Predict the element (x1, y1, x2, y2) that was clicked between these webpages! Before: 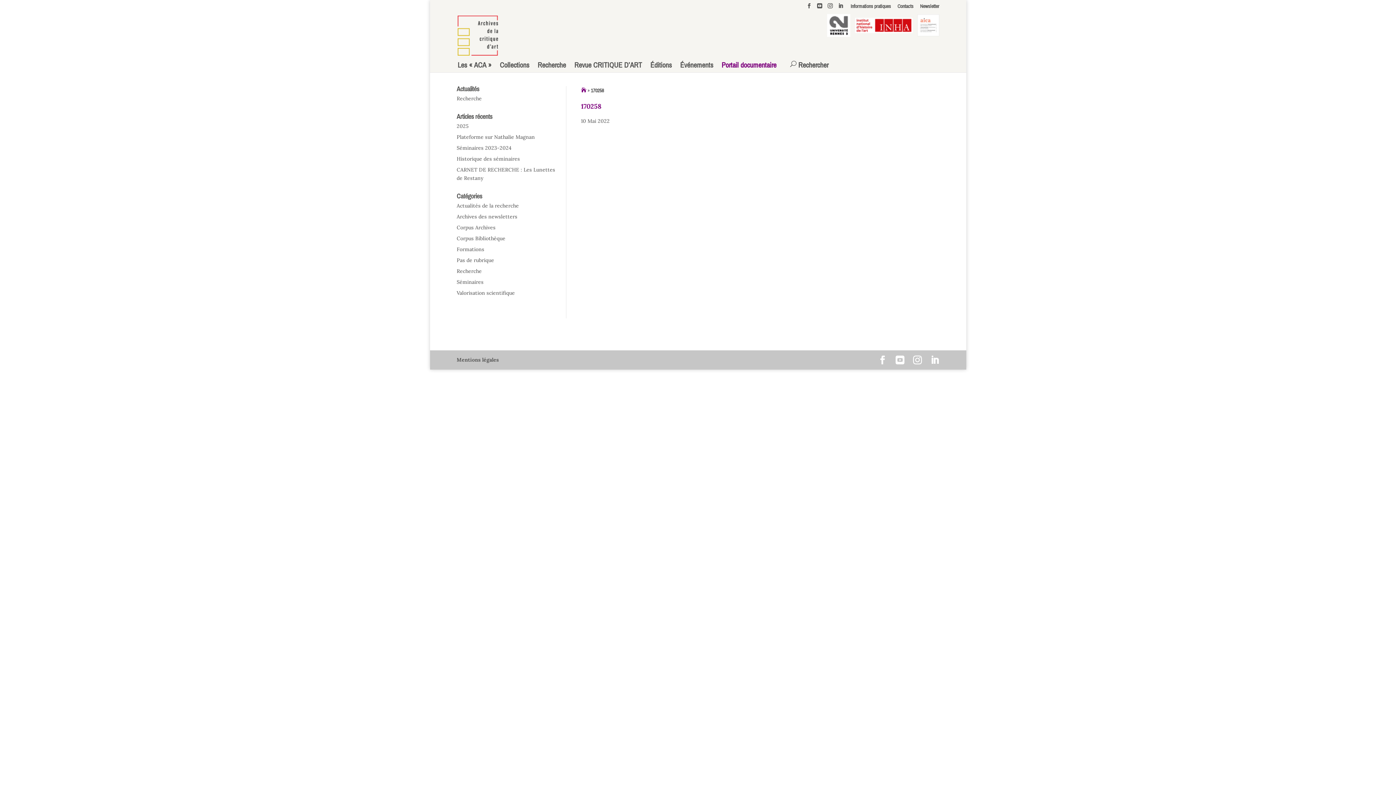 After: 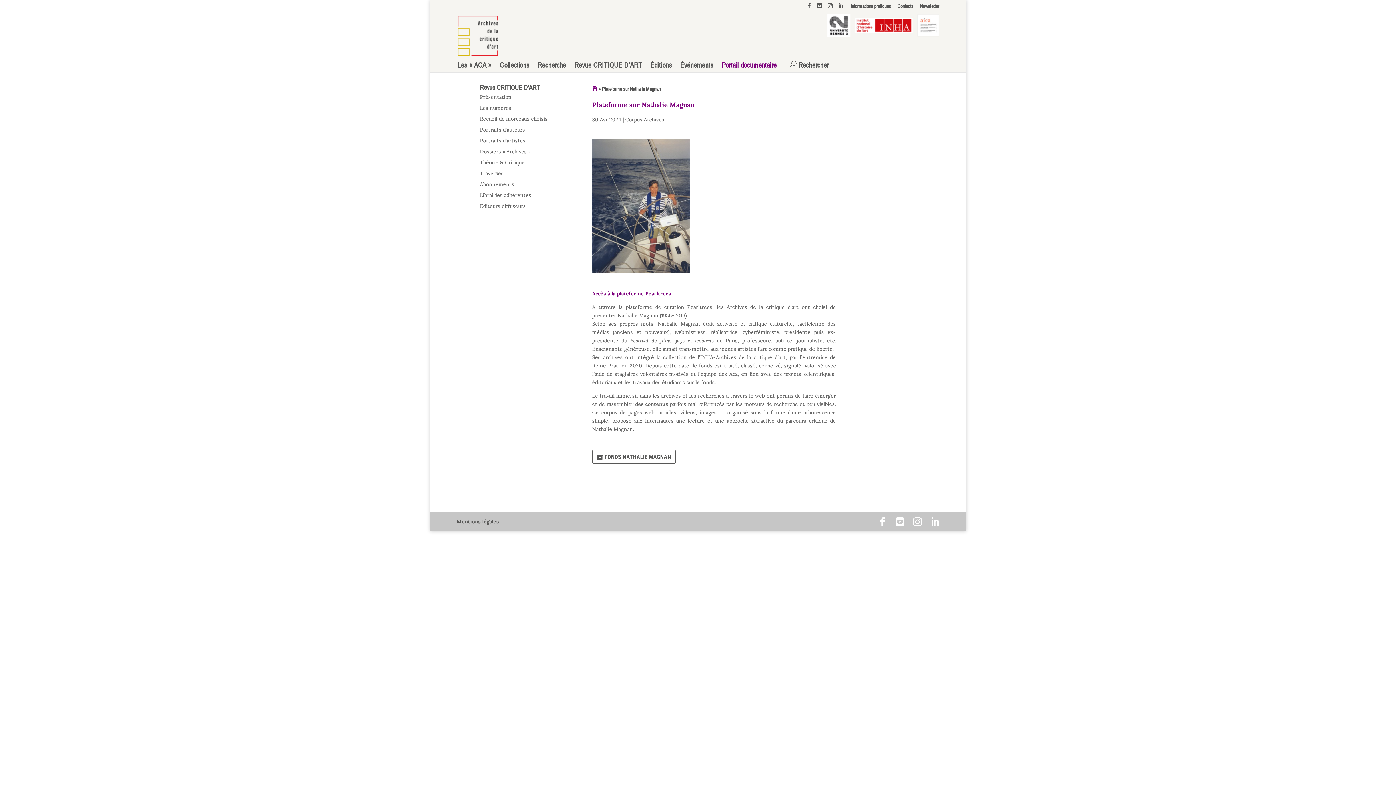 Action: bbox: (456, 133, 535, 140) label: Plateforme sur Nathalie Magnan